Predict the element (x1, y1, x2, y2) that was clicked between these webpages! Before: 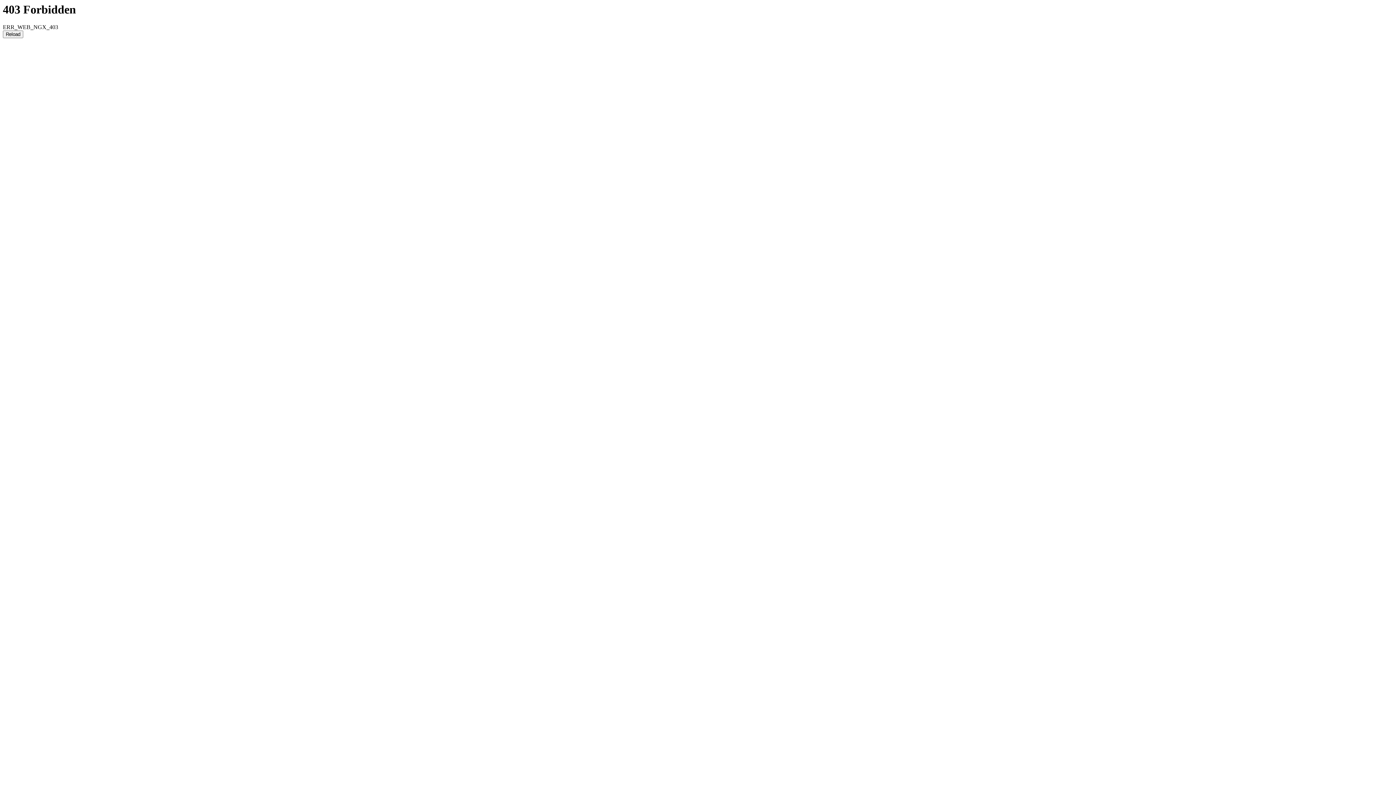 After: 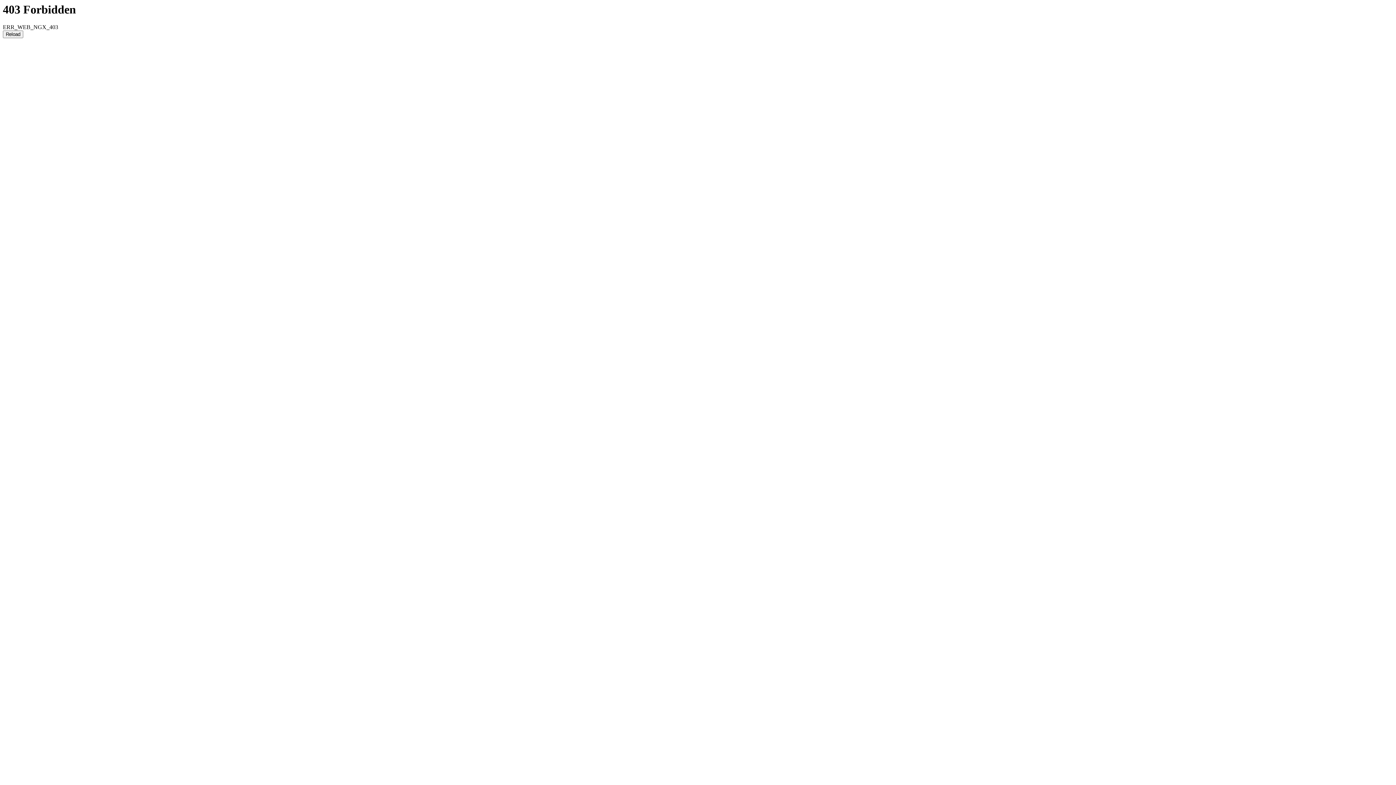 Action: label: Reload bbox: (2, 30, 23, 38)